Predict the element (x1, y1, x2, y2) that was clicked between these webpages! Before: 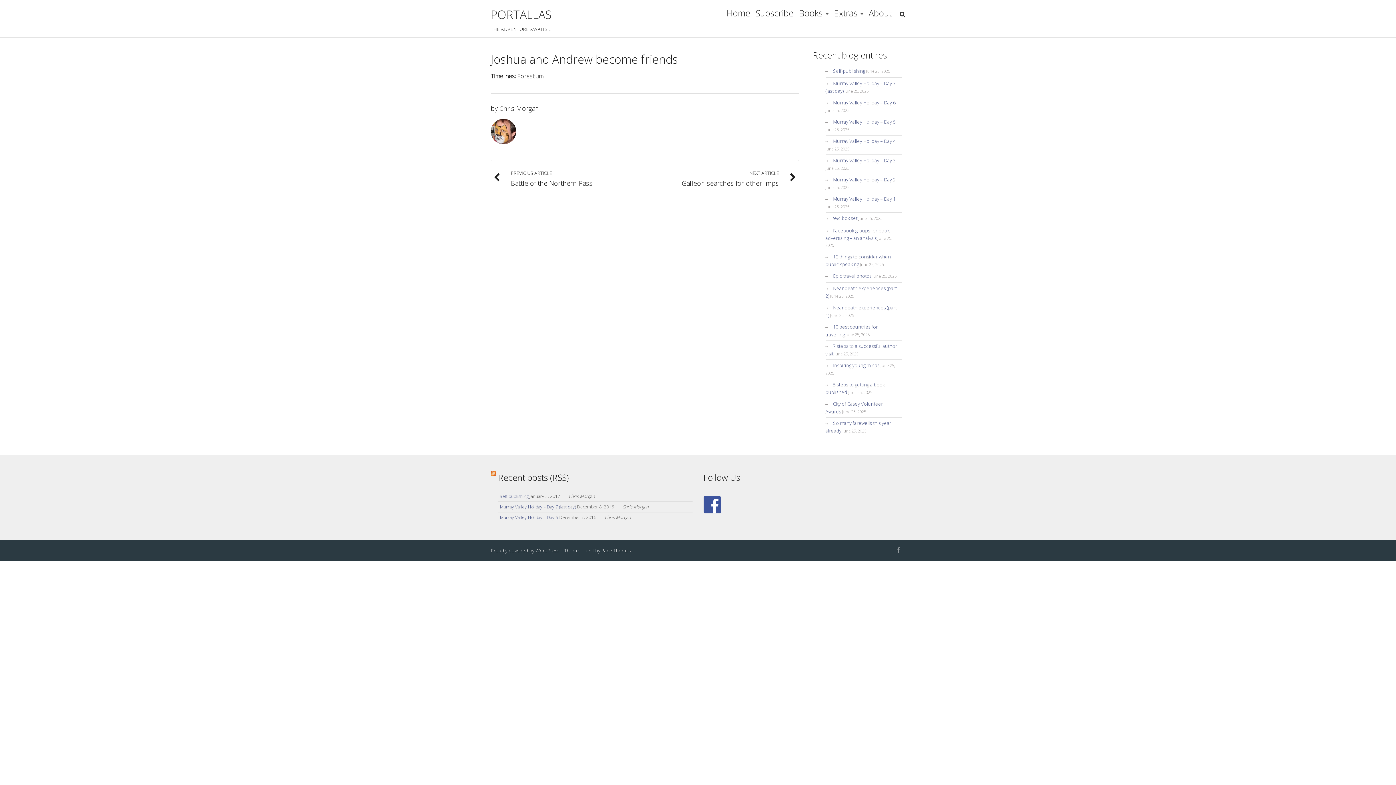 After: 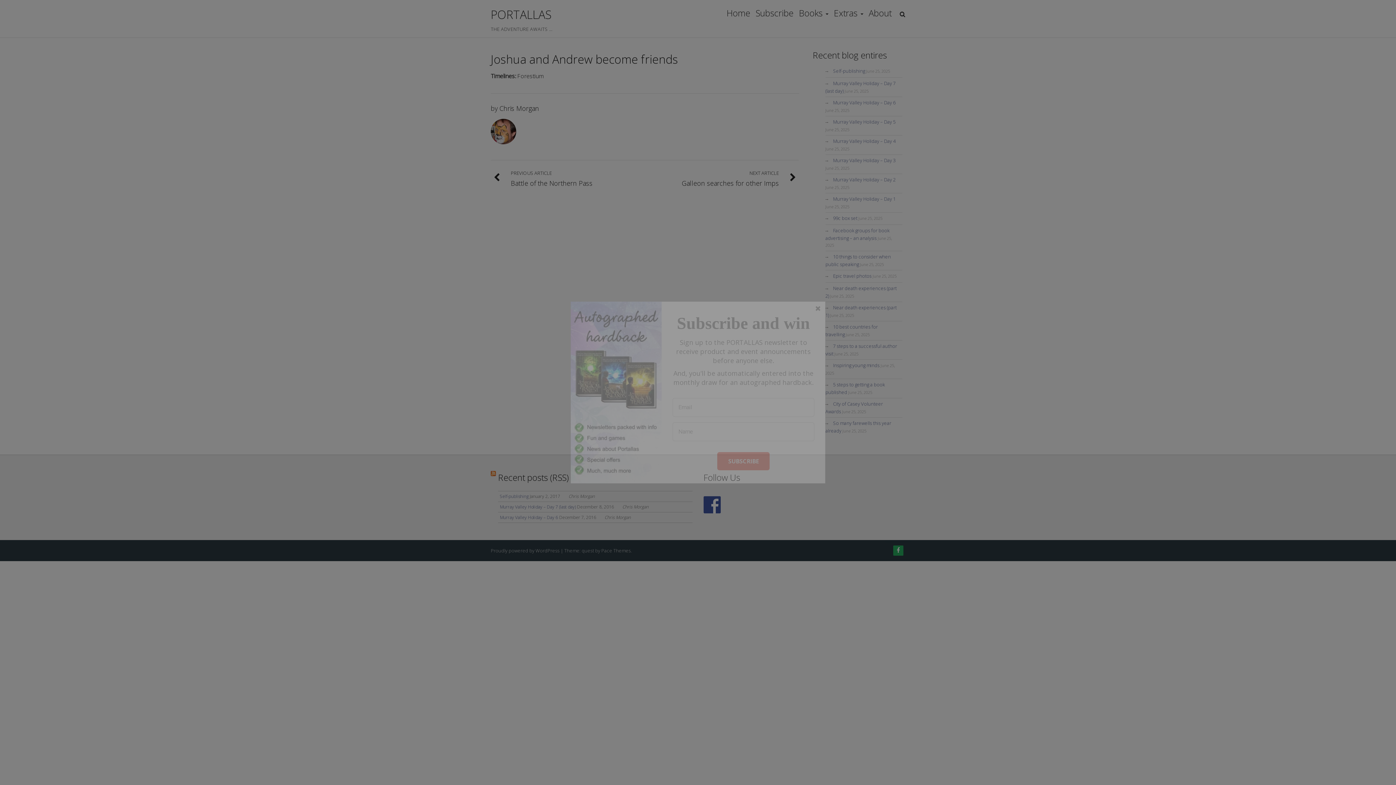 Action: bbox: (893, 545, 903, 556)